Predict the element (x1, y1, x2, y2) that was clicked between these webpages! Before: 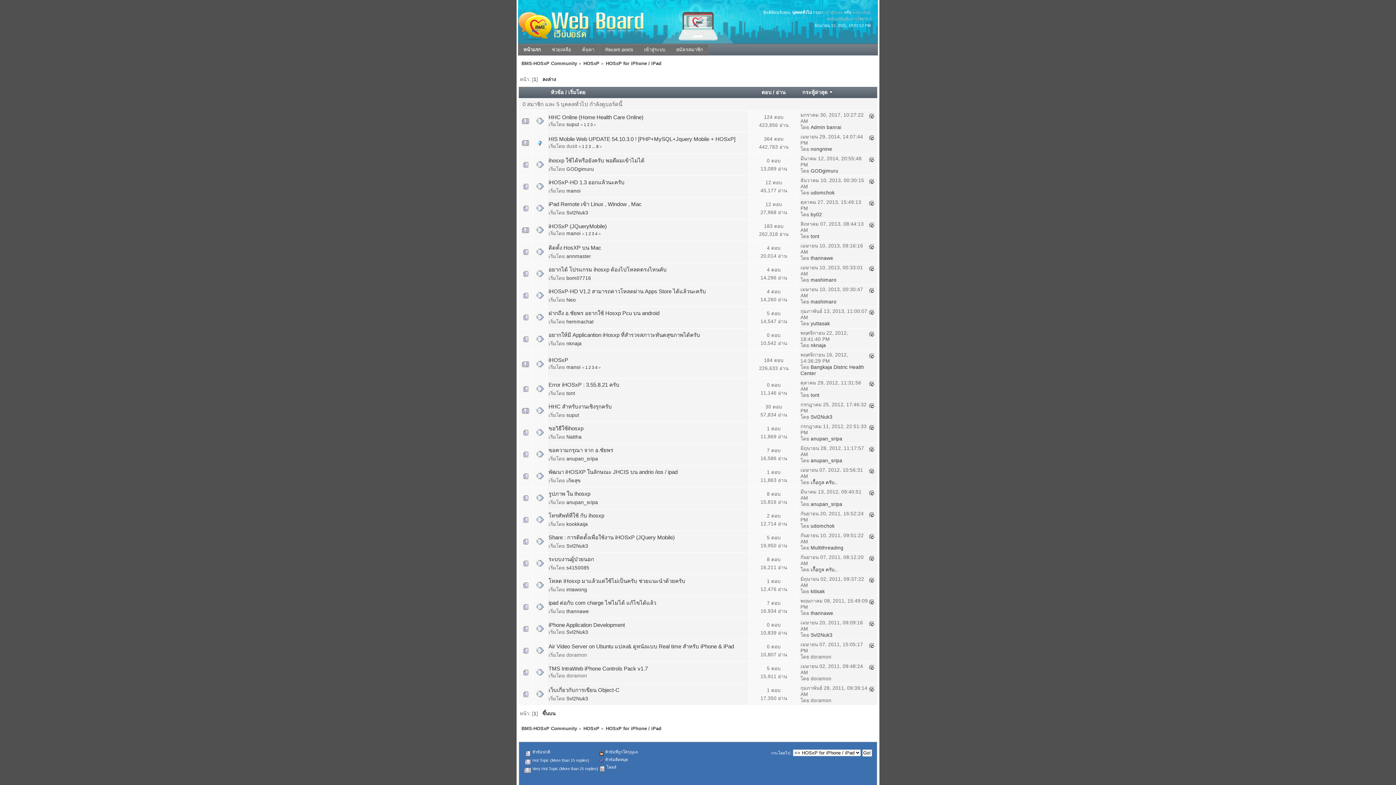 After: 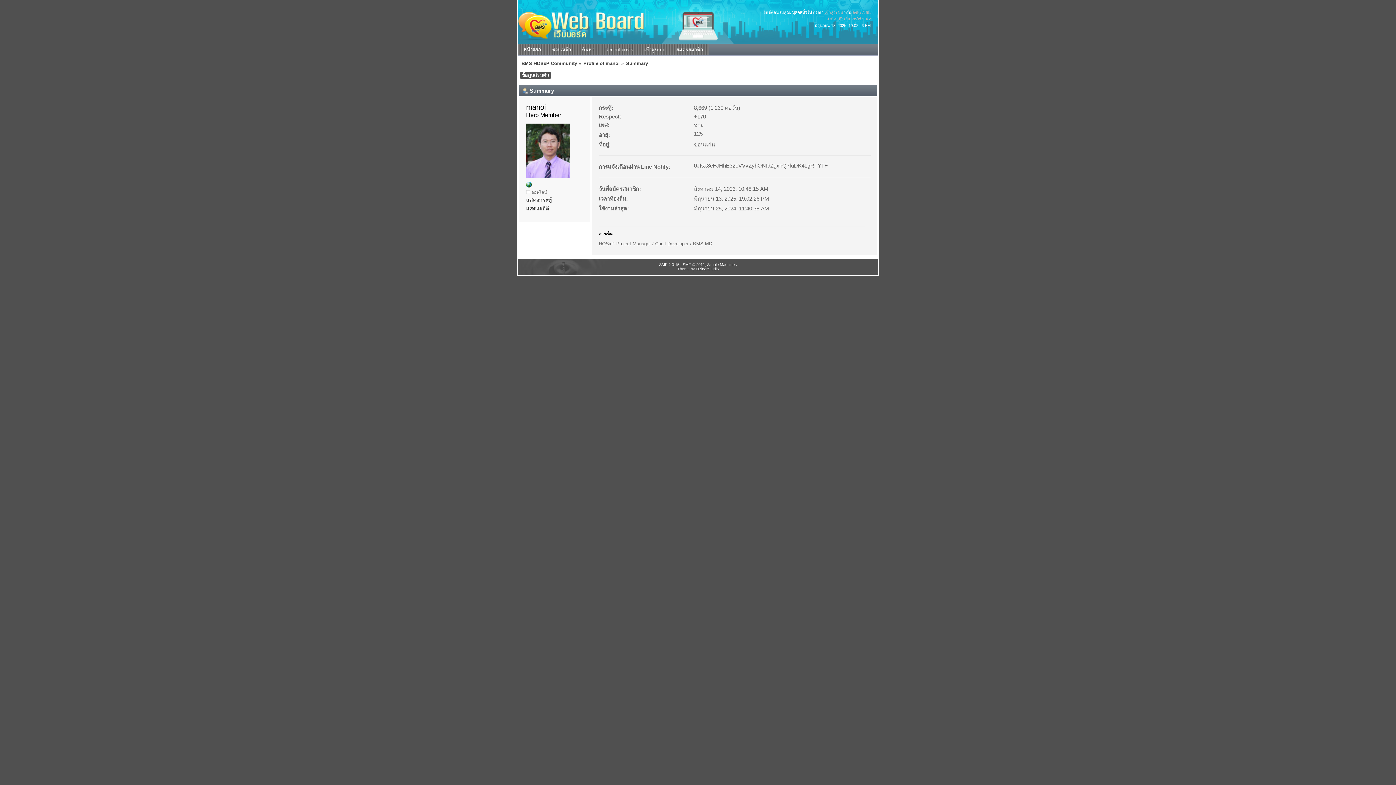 Action: bbox: (566, 188, 580, 193) label: manoi